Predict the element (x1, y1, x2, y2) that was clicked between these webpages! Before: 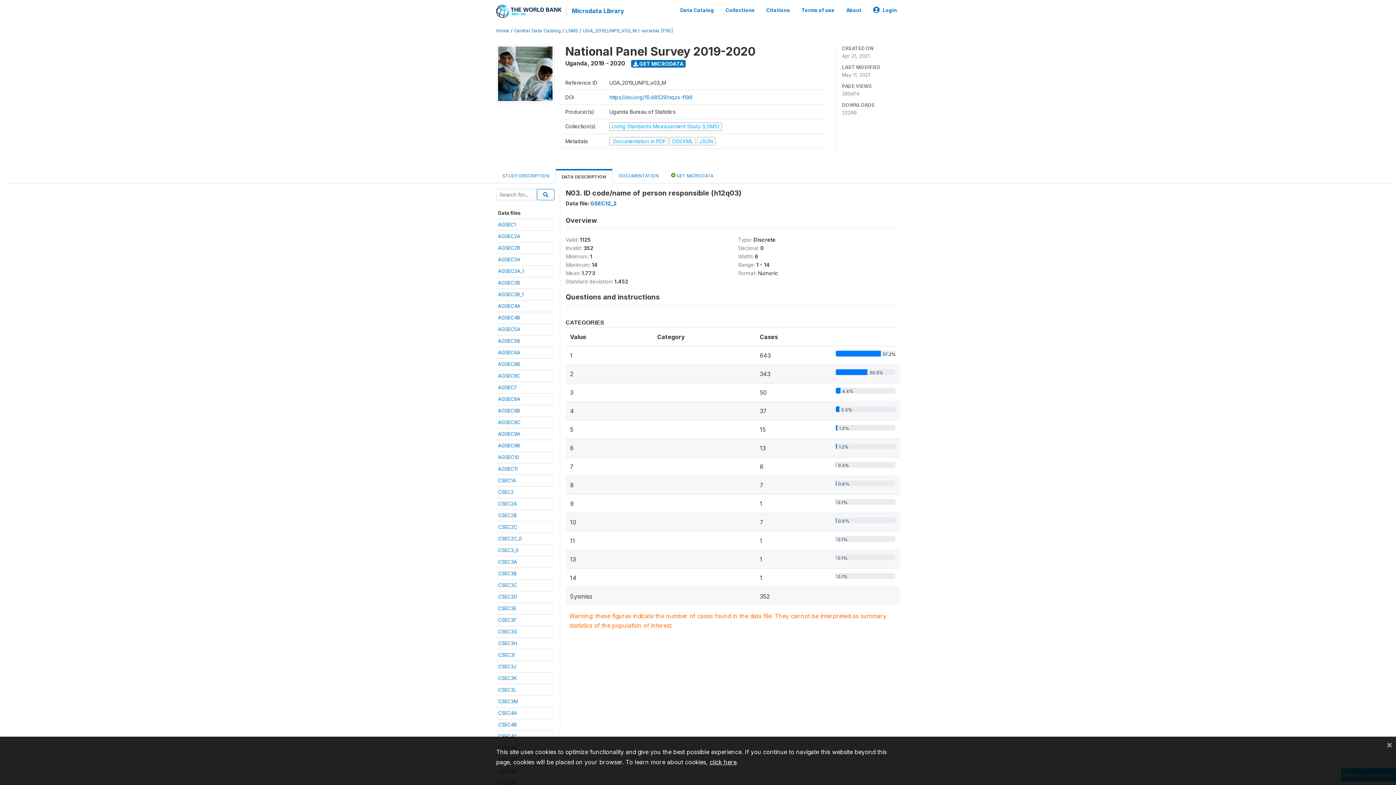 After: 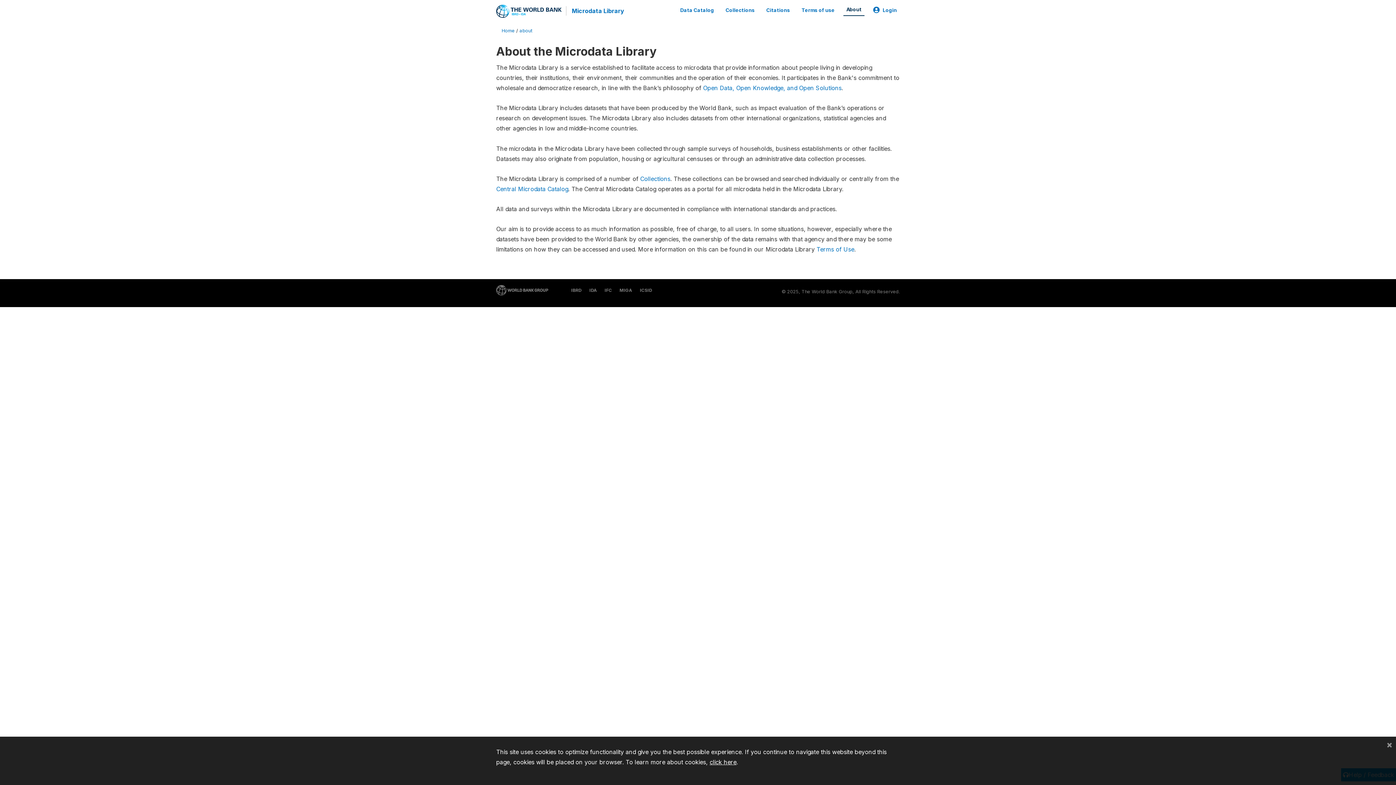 Action: label: About bbox: (843, 3, 864, 16)